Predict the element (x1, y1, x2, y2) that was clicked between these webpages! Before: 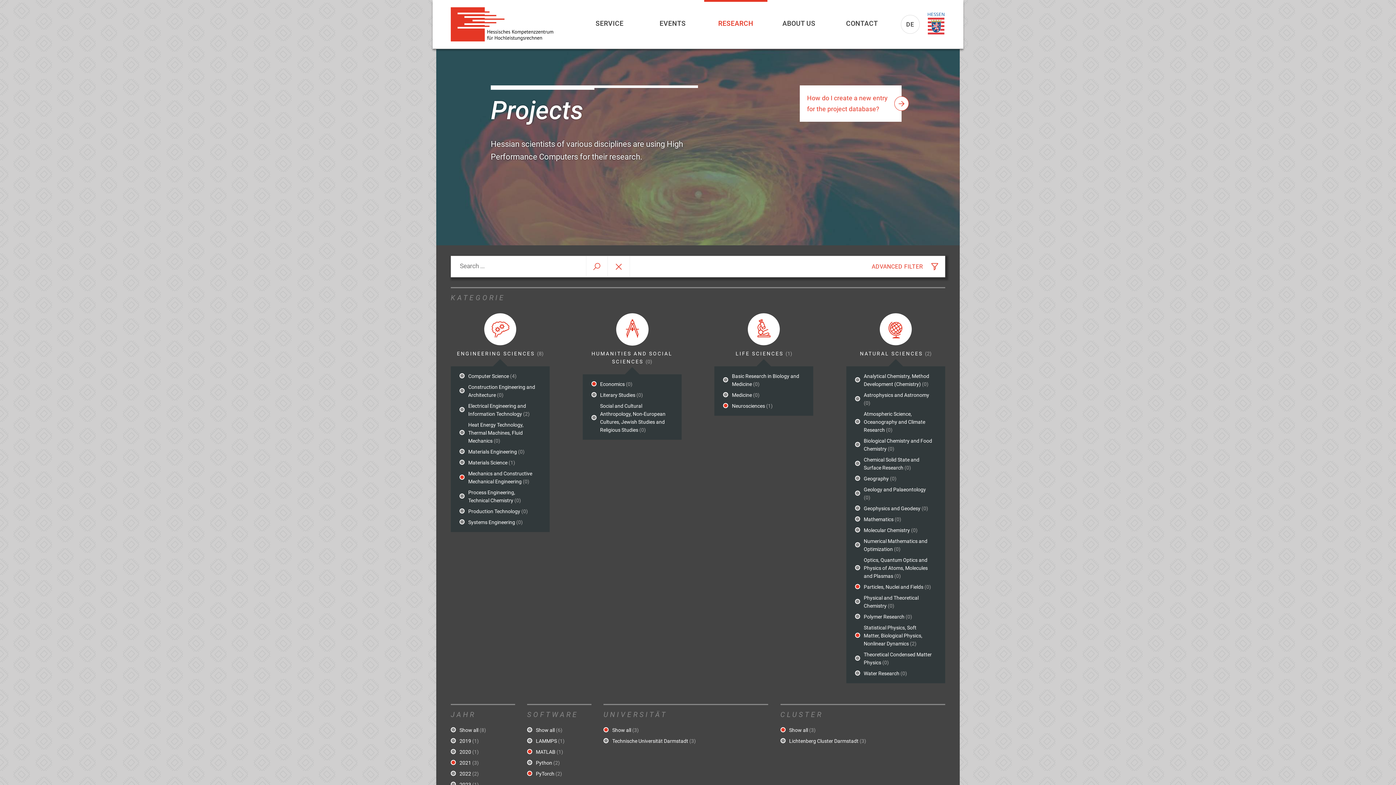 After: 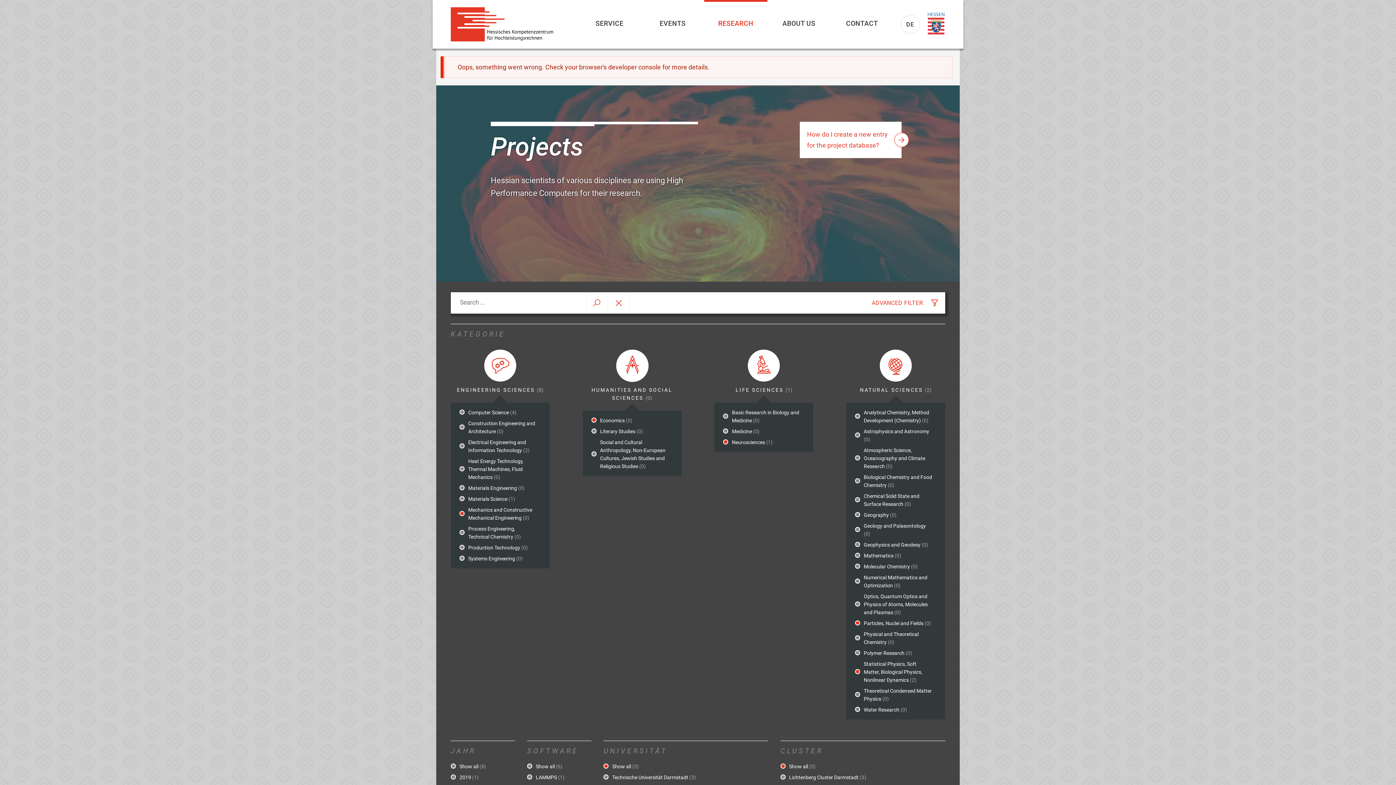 Action: label: Show all (8) bbox: (450, 725, 515, 736)